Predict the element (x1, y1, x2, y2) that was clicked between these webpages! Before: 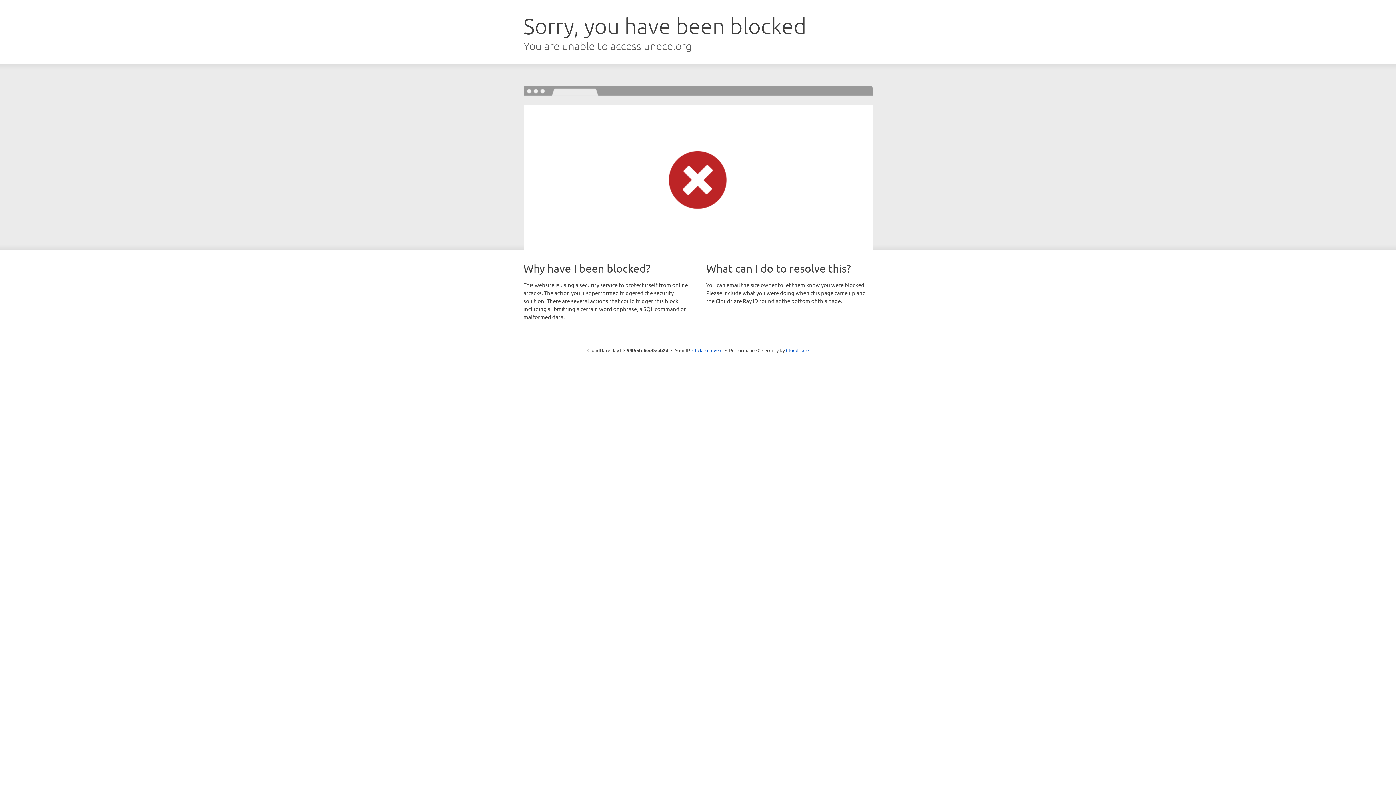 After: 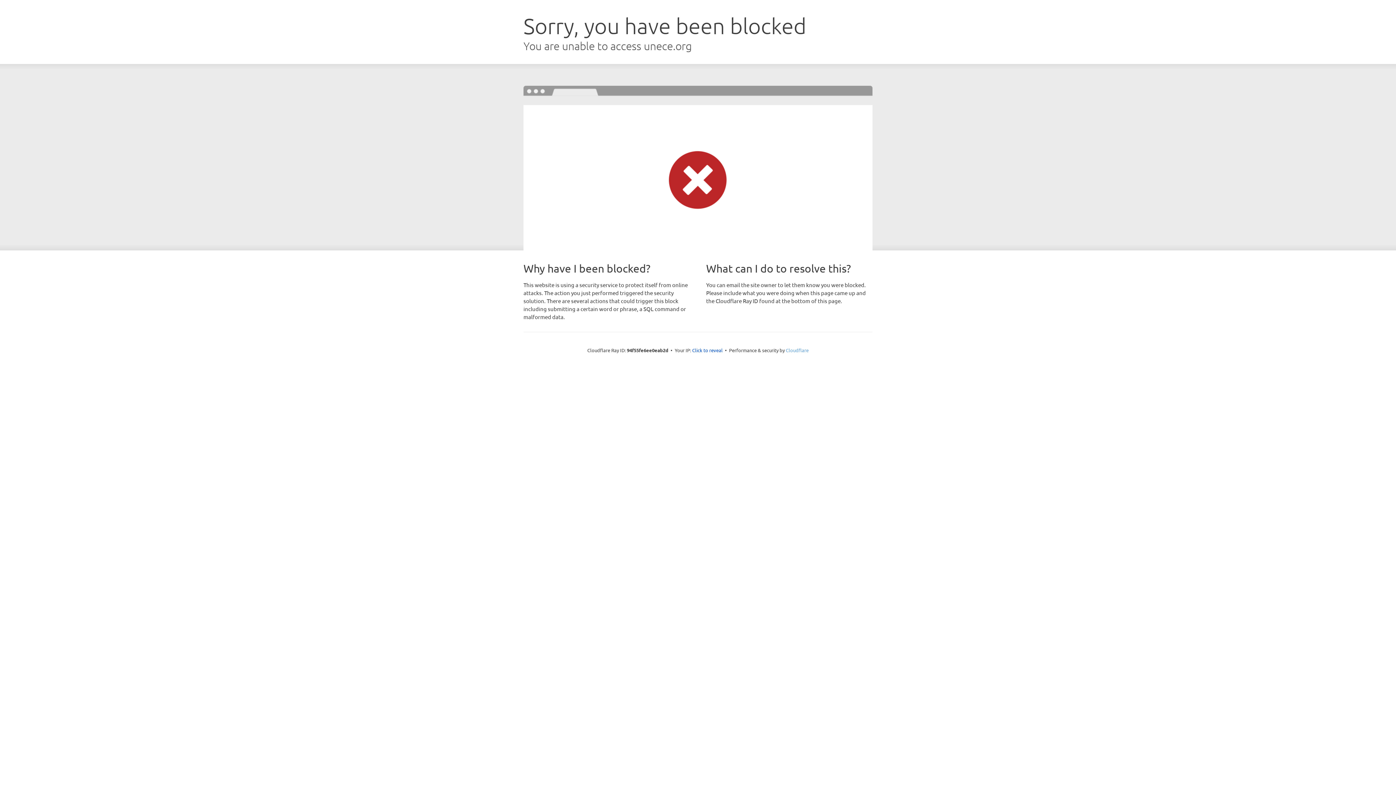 Action: bbox: (786, 347, 808, 353) label: Cloudflare